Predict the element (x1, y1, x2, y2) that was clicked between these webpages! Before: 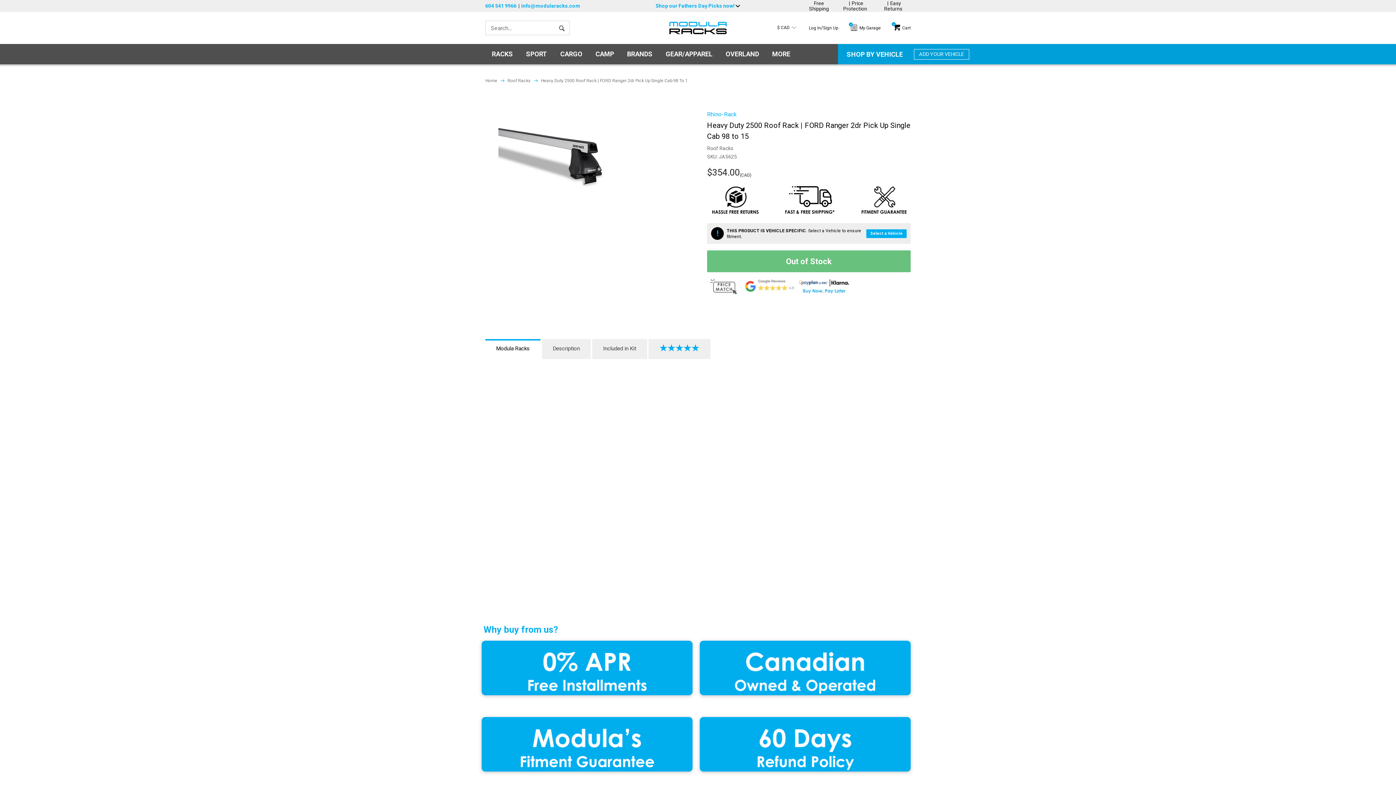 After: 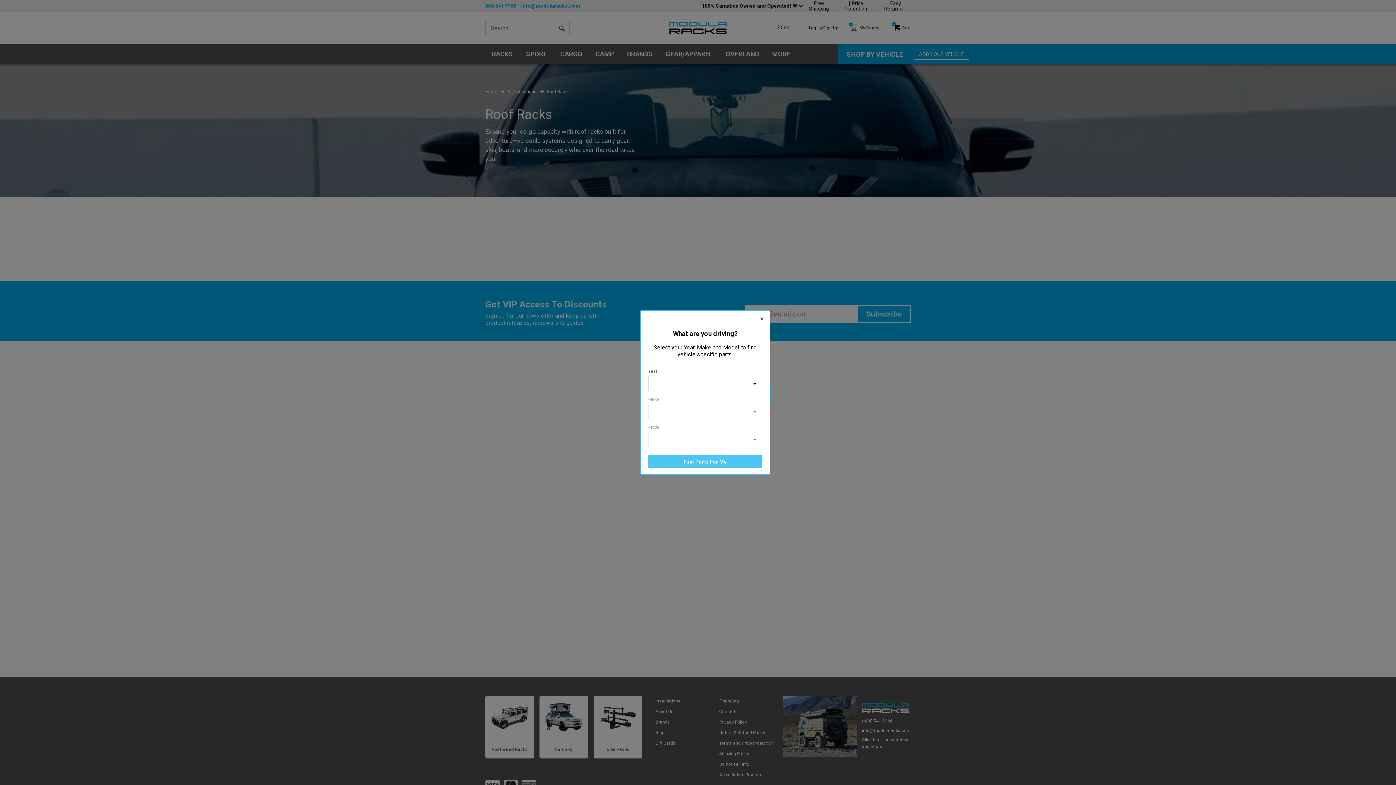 Action: label: Roof Racks bbox: (507, 78, 530, 83)